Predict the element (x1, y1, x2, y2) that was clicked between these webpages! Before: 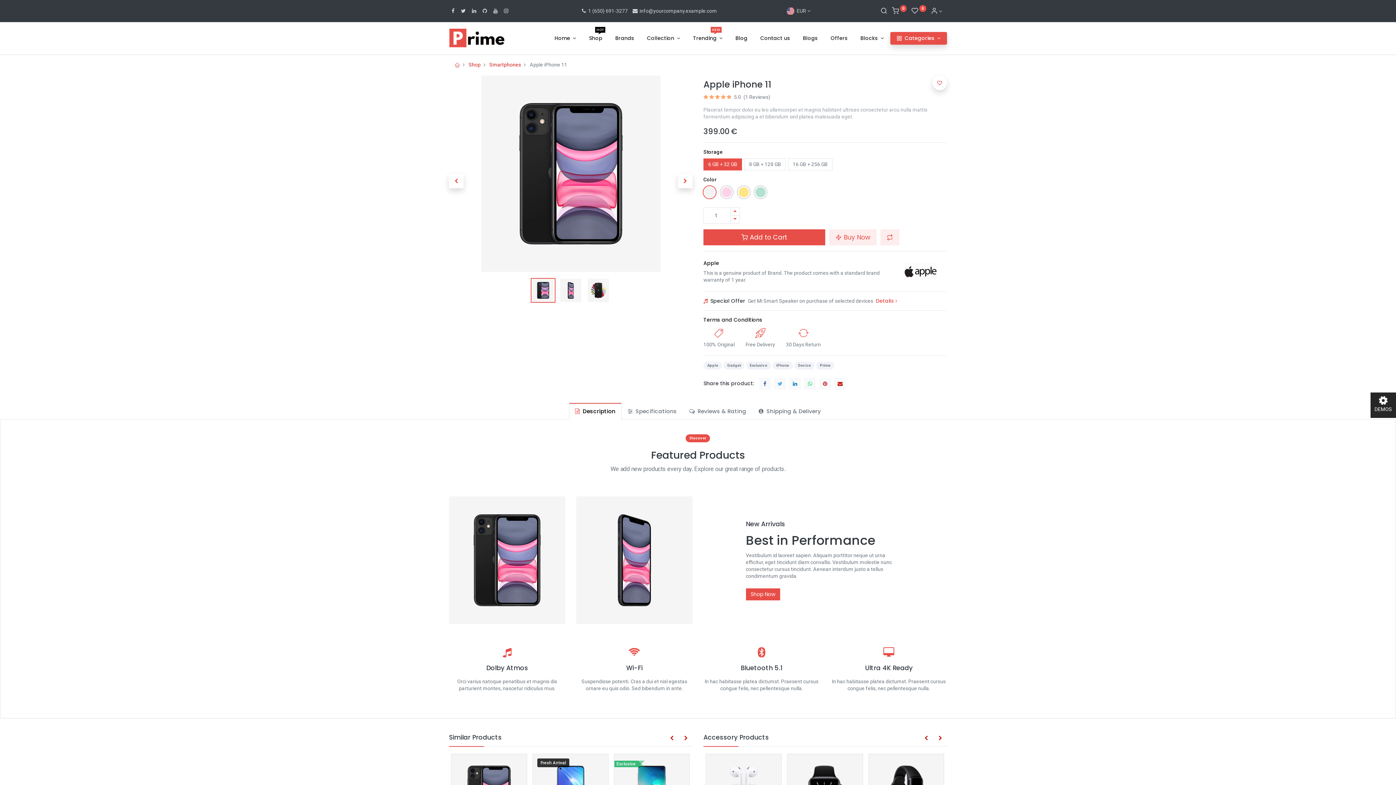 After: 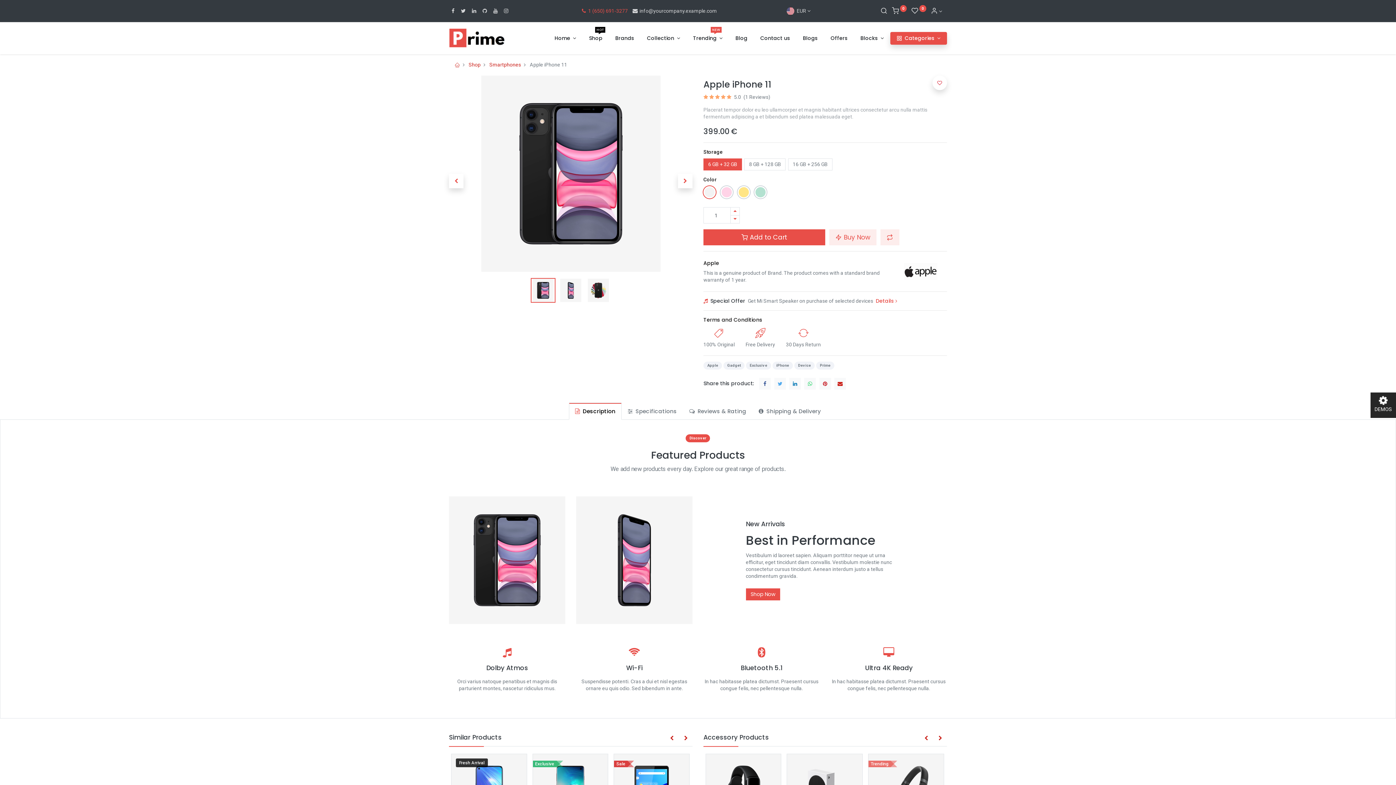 Action: bbox: (580, 7, 628, 13) label:  1 (650) 691-3277